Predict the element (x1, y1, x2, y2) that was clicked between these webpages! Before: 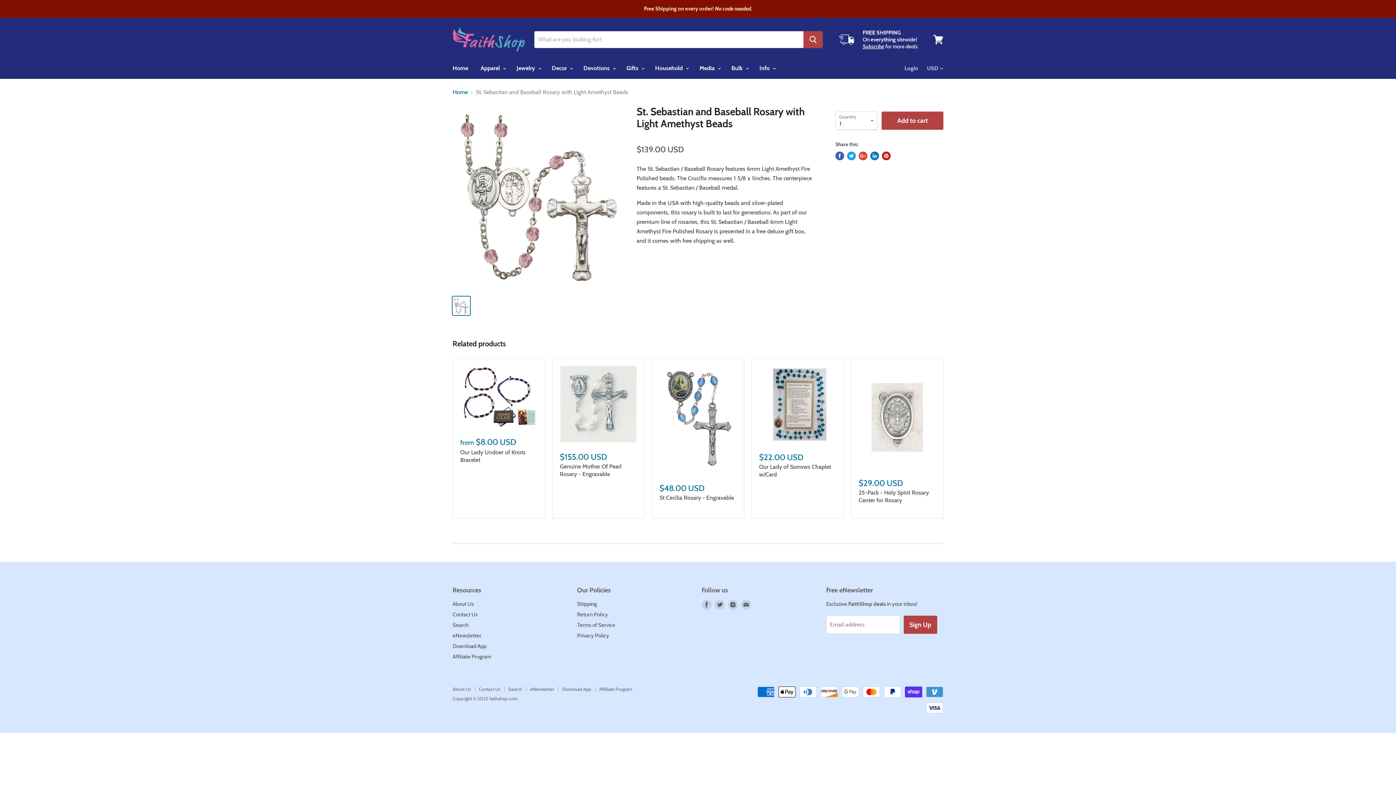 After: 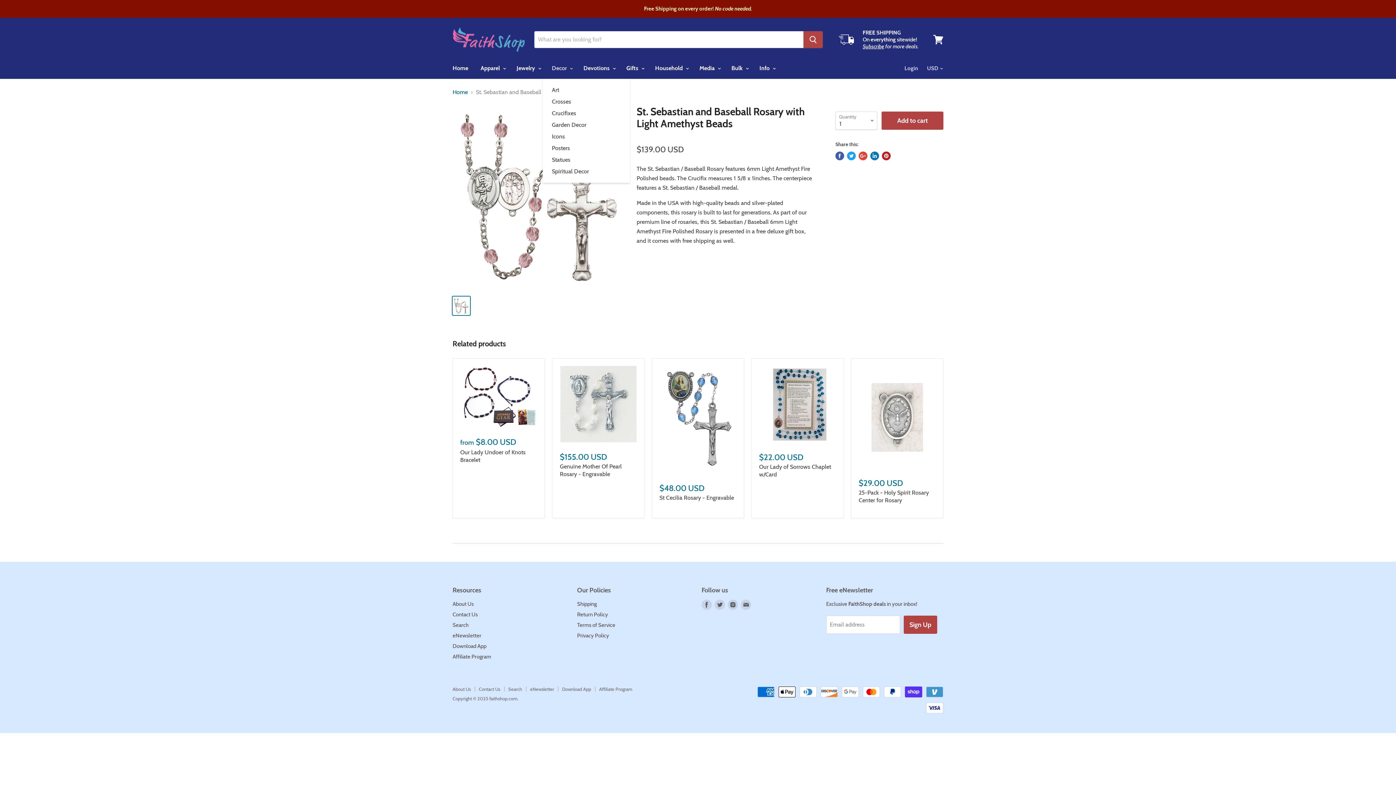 Action: label: Decor  bbox: (546, 60, 576, 76)